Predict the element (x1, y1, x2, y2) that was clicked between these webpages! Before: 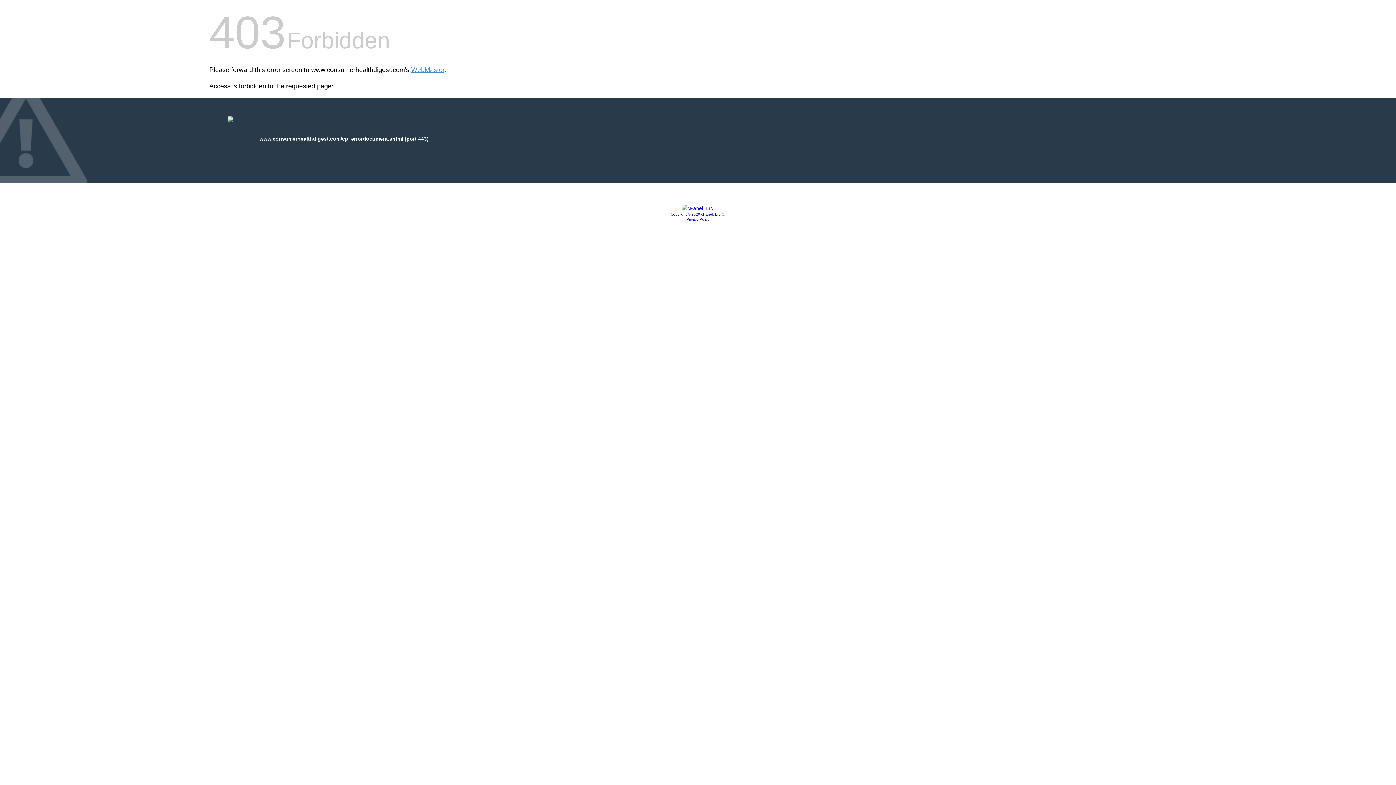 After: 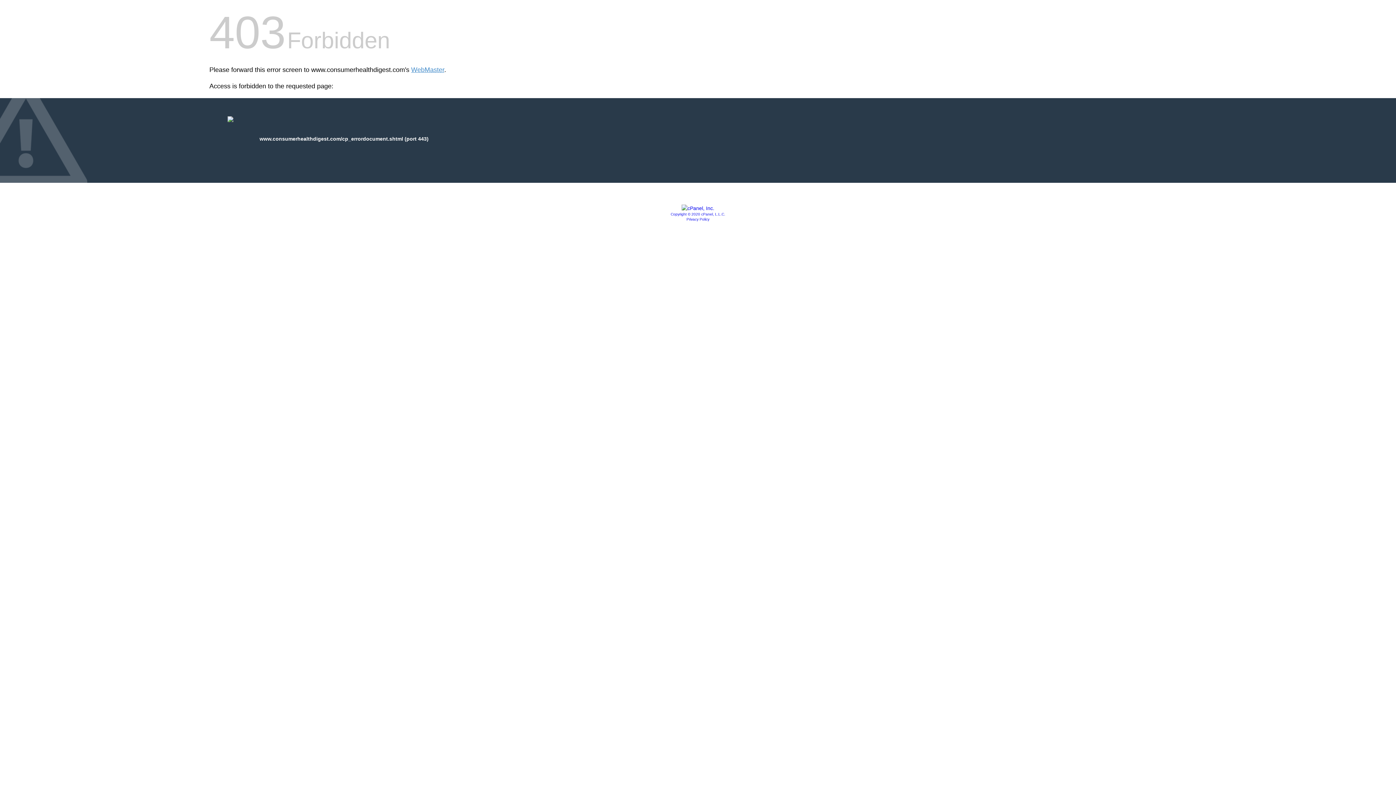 Action: bbox: (681, 205, 714, 211)